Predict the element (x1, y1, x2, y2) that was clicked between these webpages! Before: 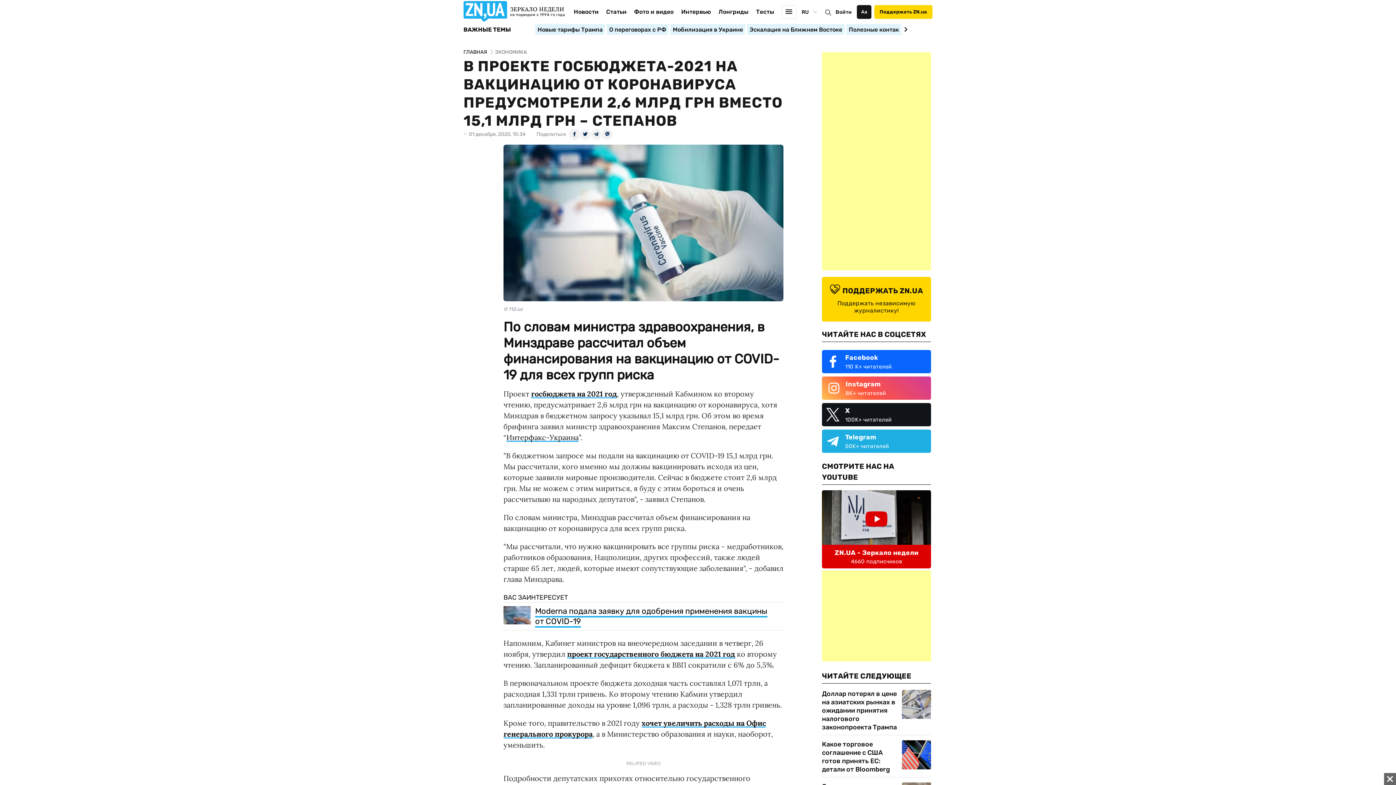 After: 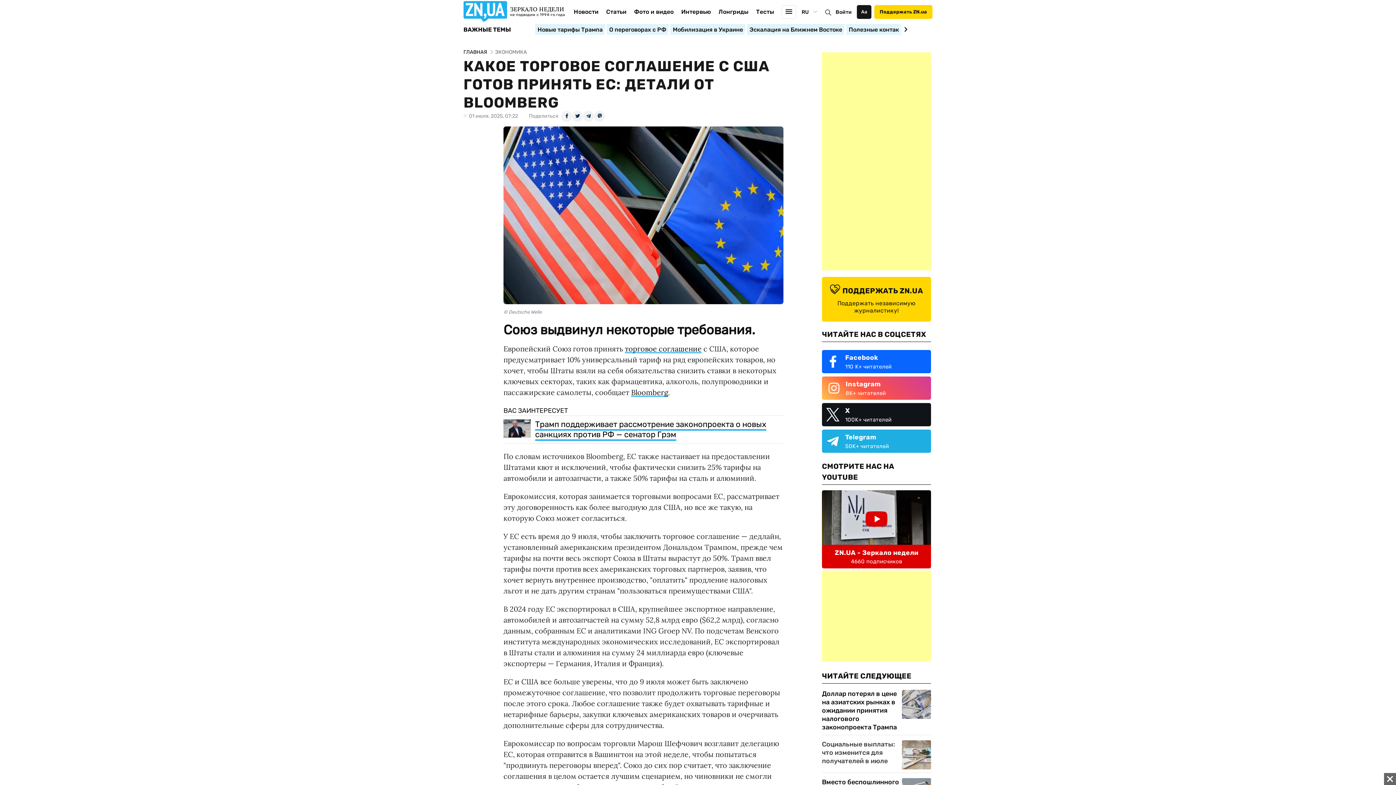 Action: label: Какое торговое соглашение с США готов принять ЕС: детали от Bloomberg bbox: (822, 740, 902, 774)